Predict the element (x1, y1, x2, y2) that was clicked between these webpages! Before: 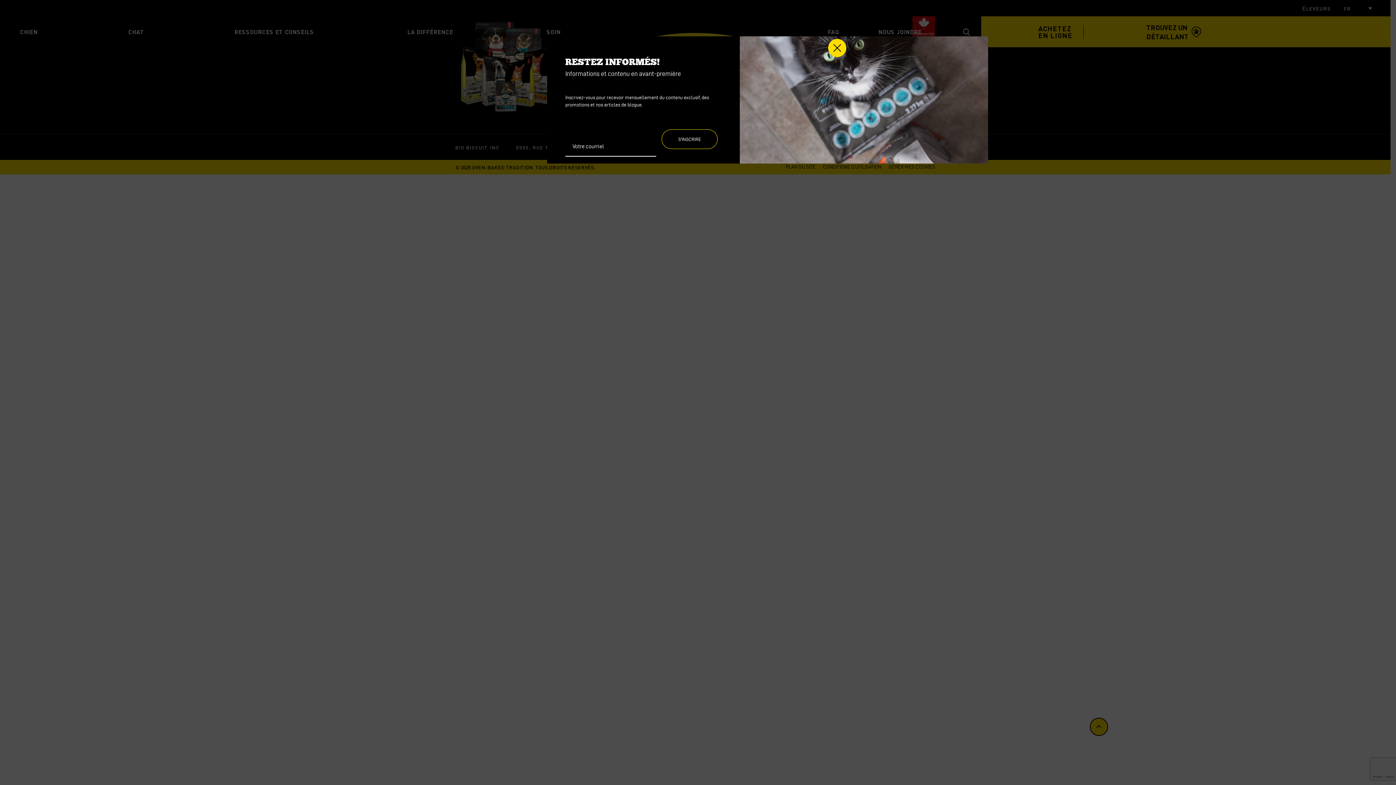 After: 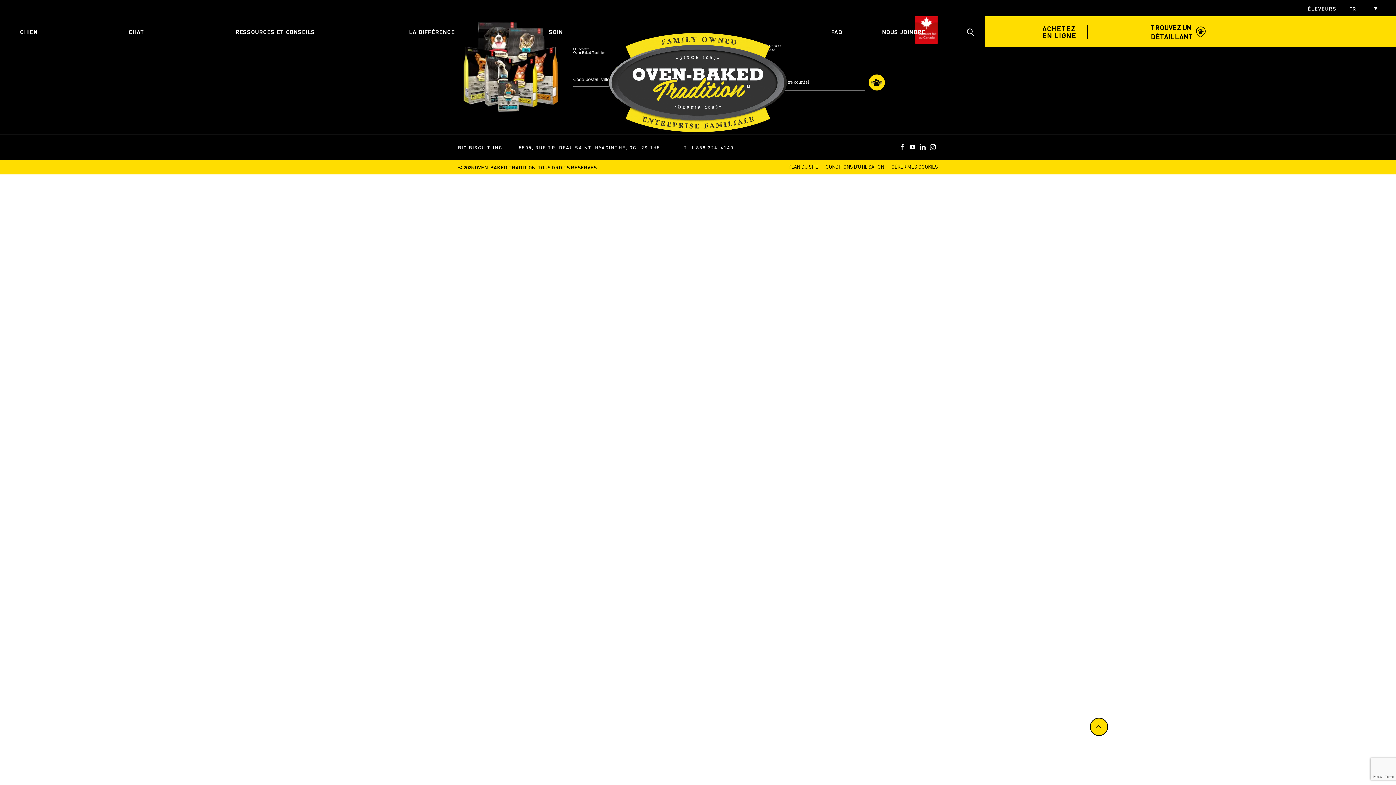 Action: label: Fermer bbox: (828, 38, 846, 57)